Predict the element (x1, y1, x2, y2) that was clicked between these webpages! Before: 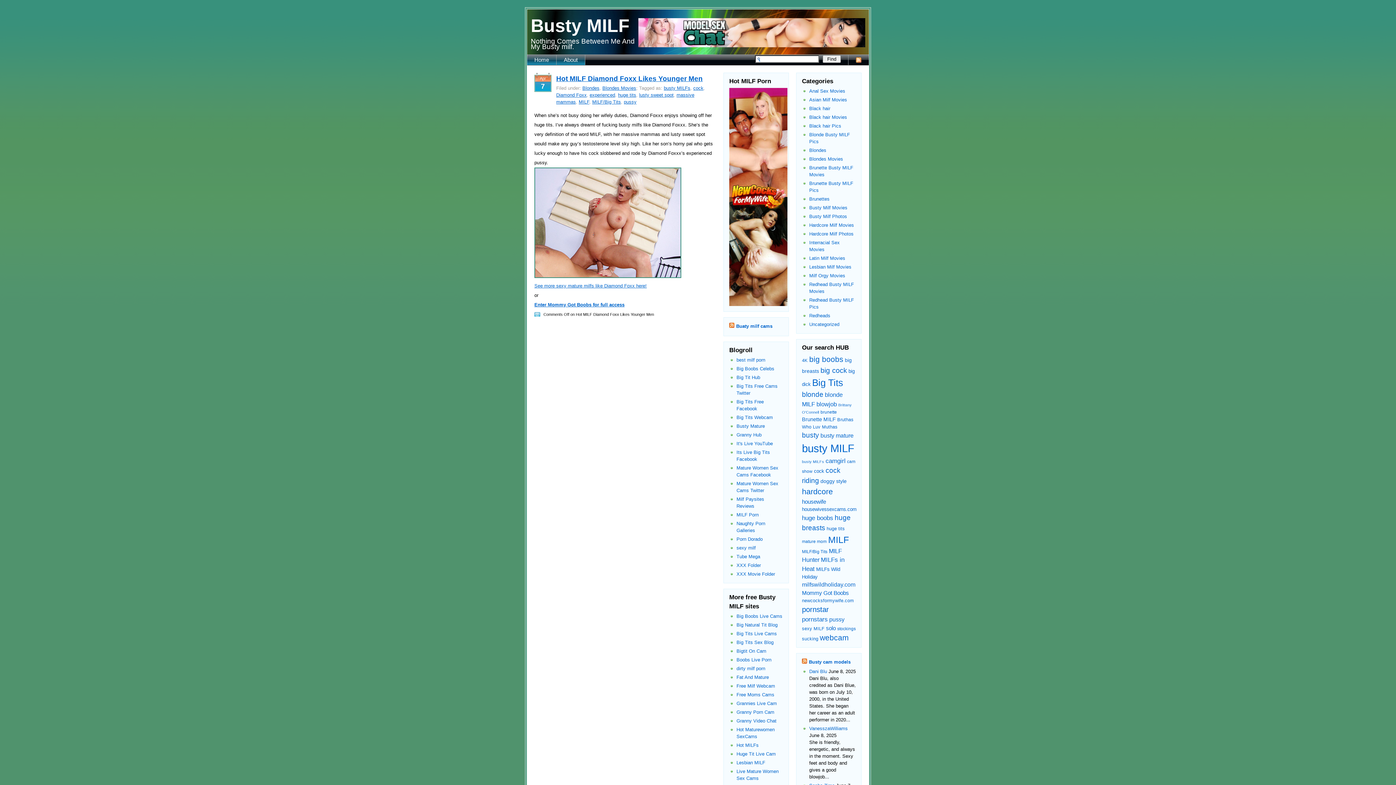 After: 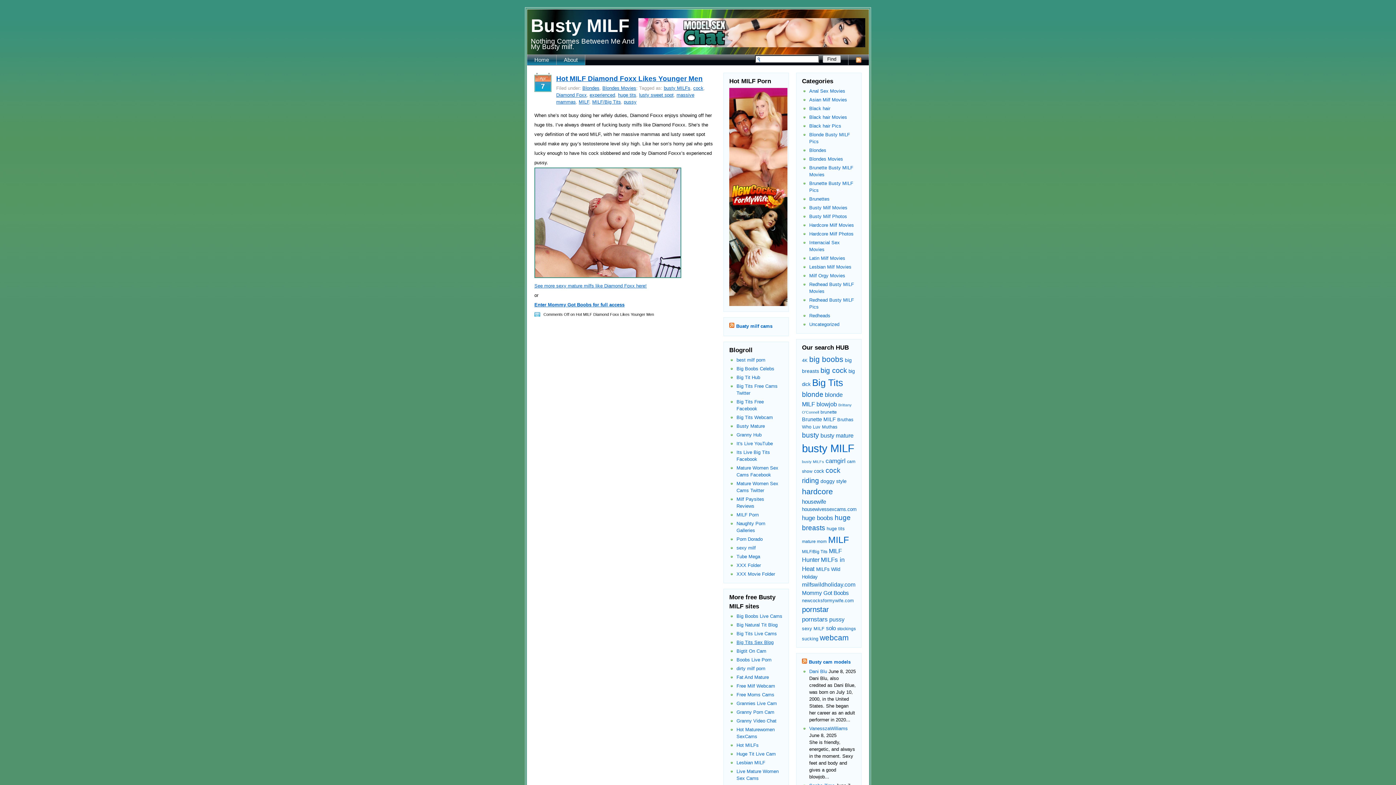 Action: label: Big Tits Sex Blog bbox: (736, 640, 773, 645)